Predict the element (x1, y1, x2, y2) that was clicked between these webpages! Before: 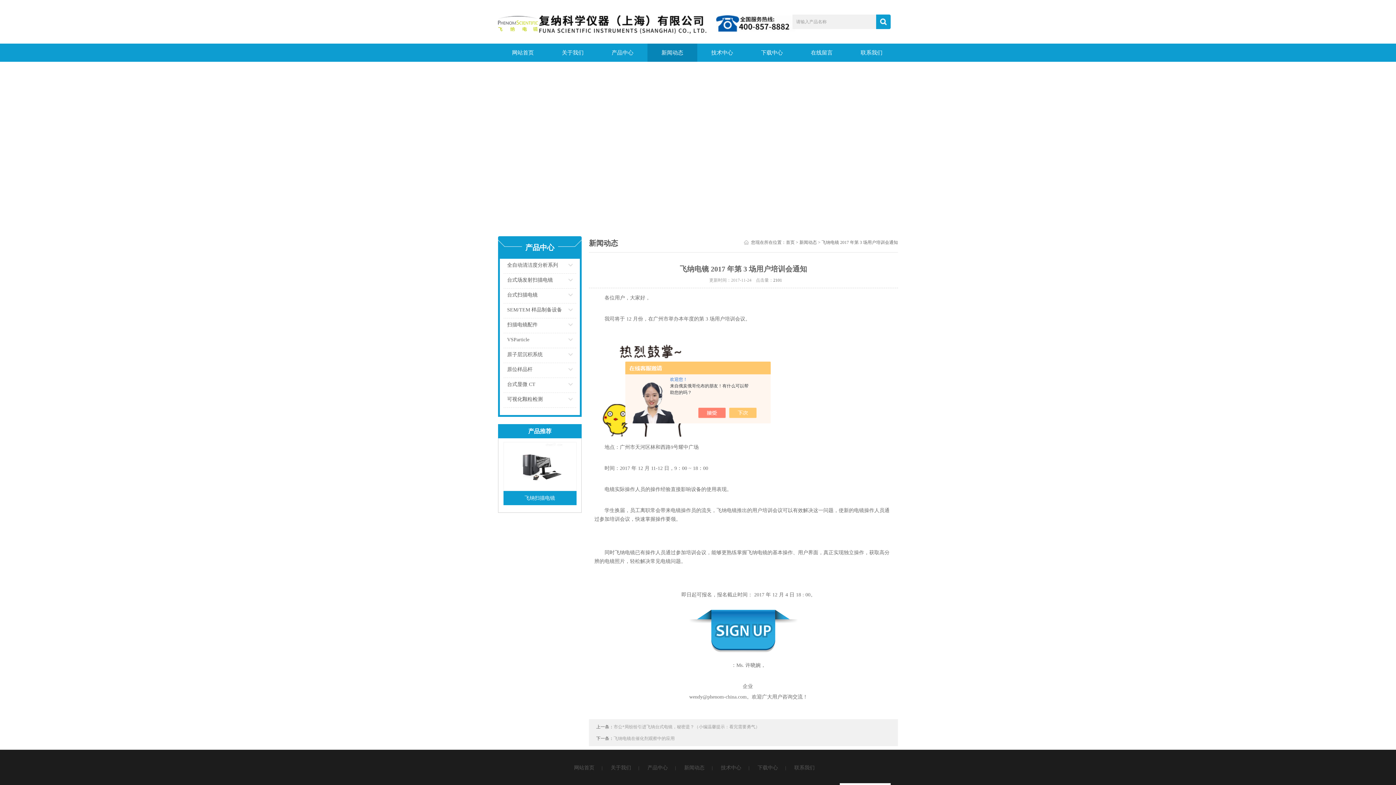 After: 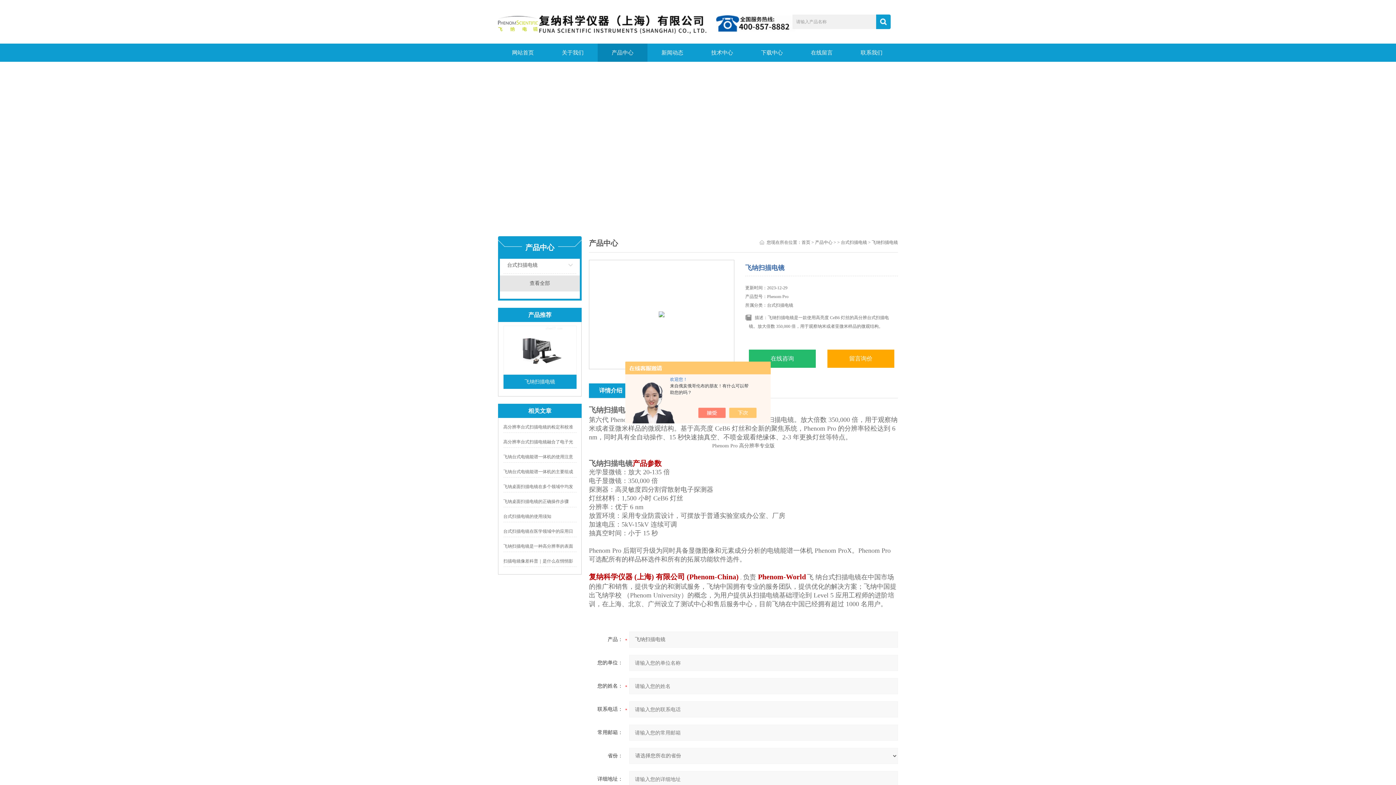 Action: bbox: (503, 442, 576, 490)